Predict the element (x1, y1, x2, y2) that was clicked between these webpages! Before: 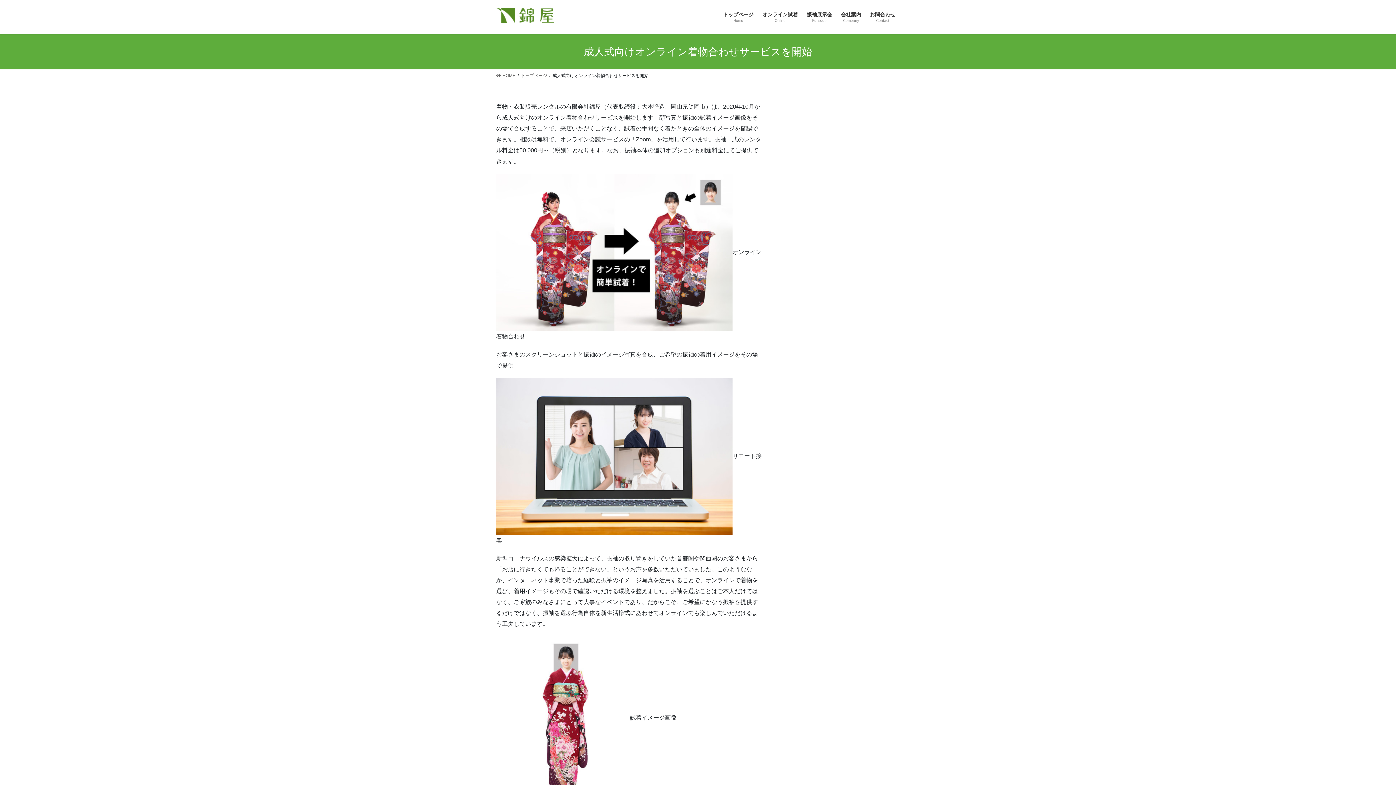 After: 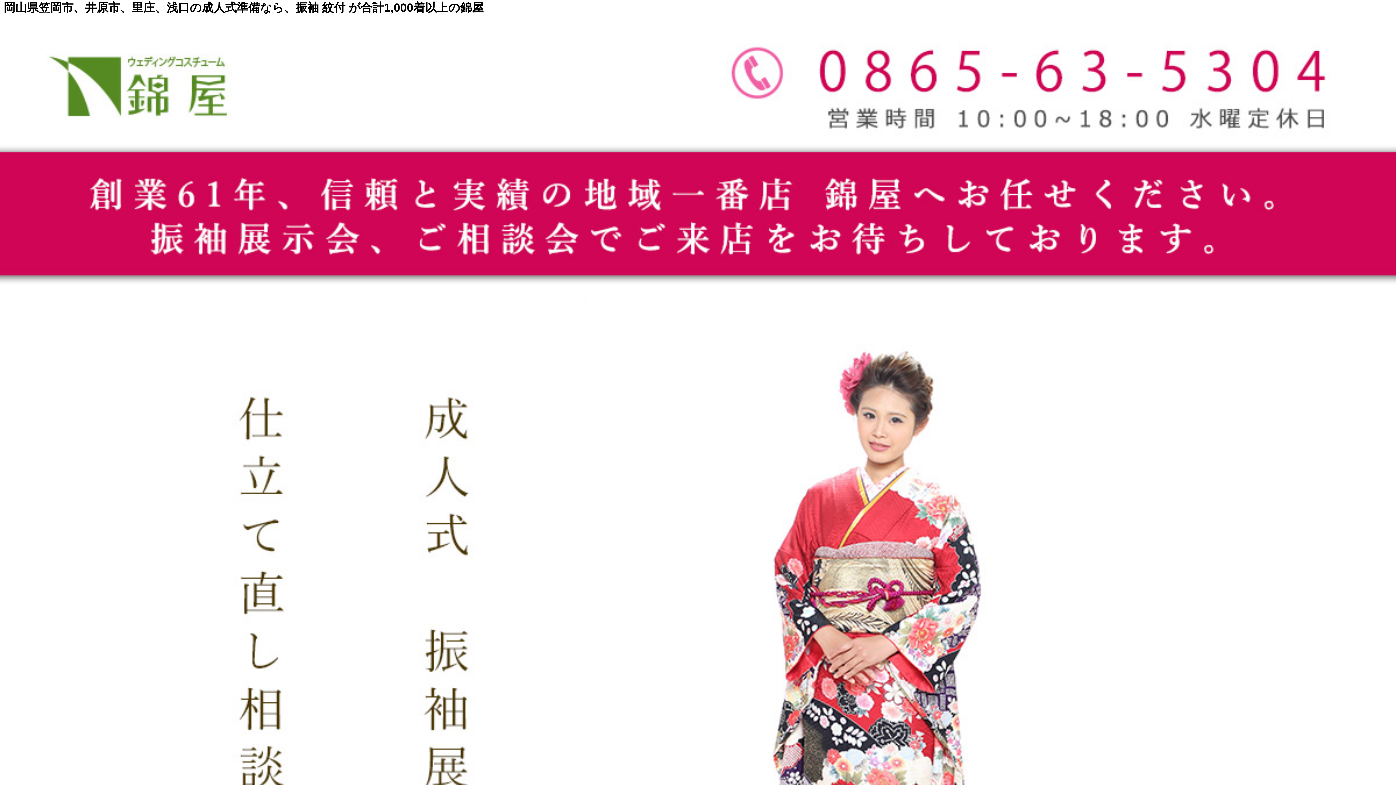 Action: label: 振袖展示会
Furisode bbox: (802, 6, 836, 28)